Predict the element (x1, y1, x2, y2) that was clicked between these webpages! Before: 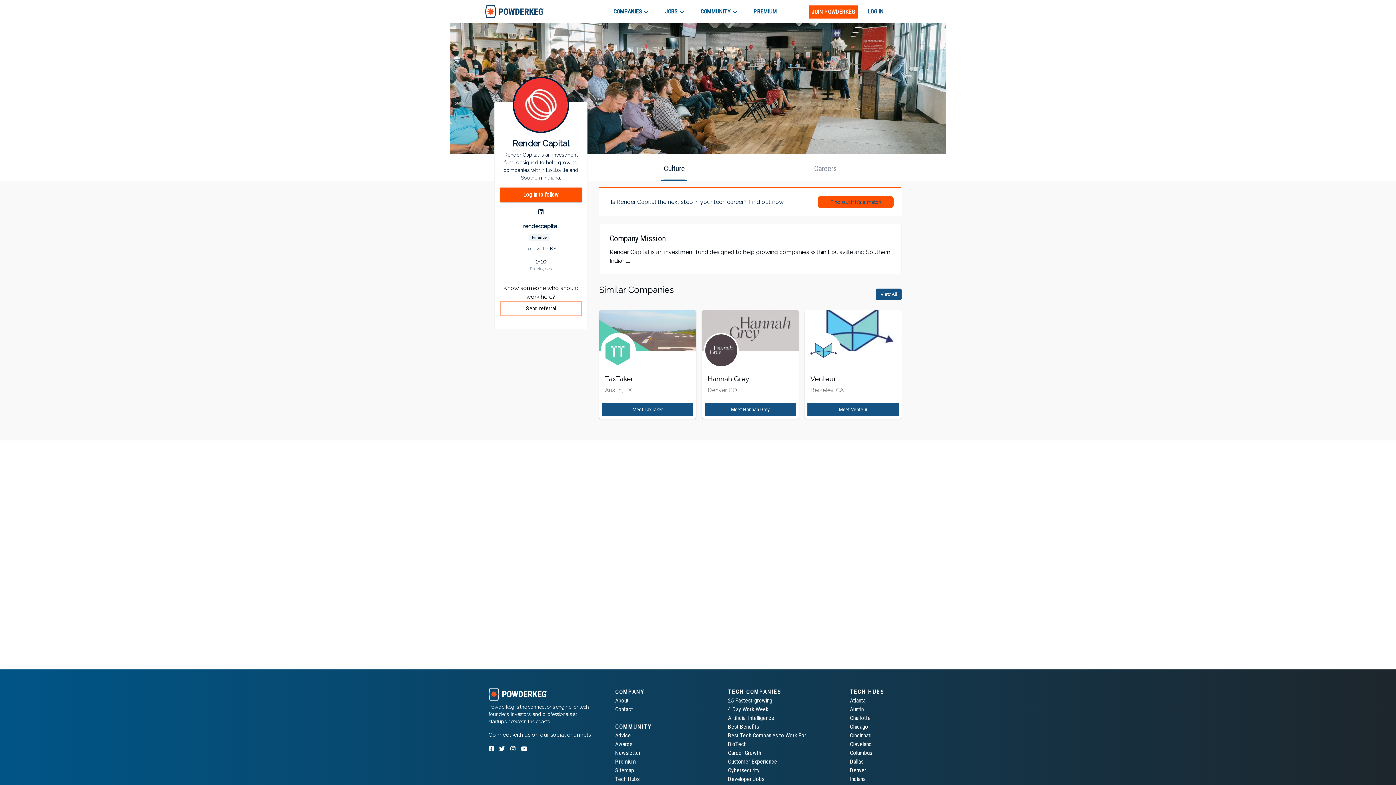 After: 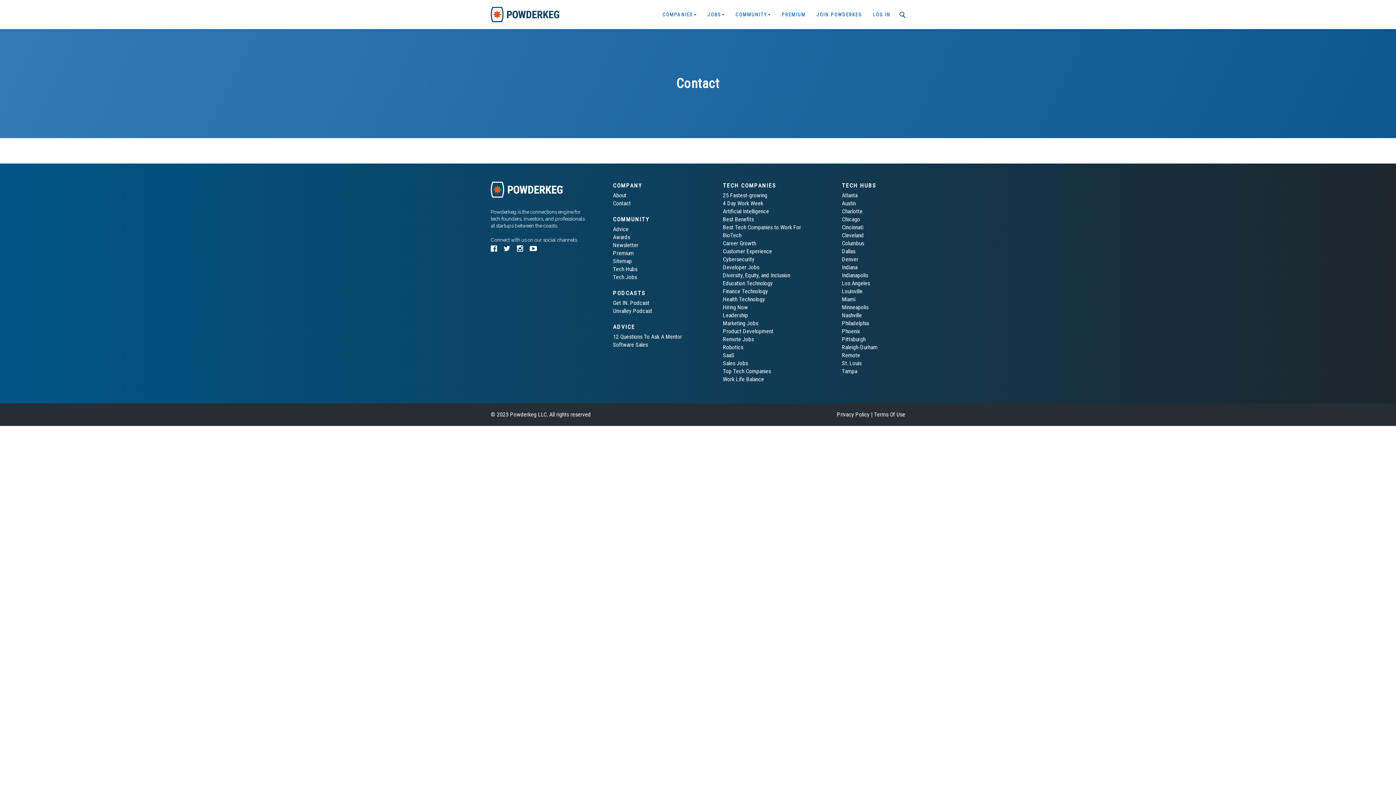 Action: label: Contact bbox: (615, 706, 633, 713)